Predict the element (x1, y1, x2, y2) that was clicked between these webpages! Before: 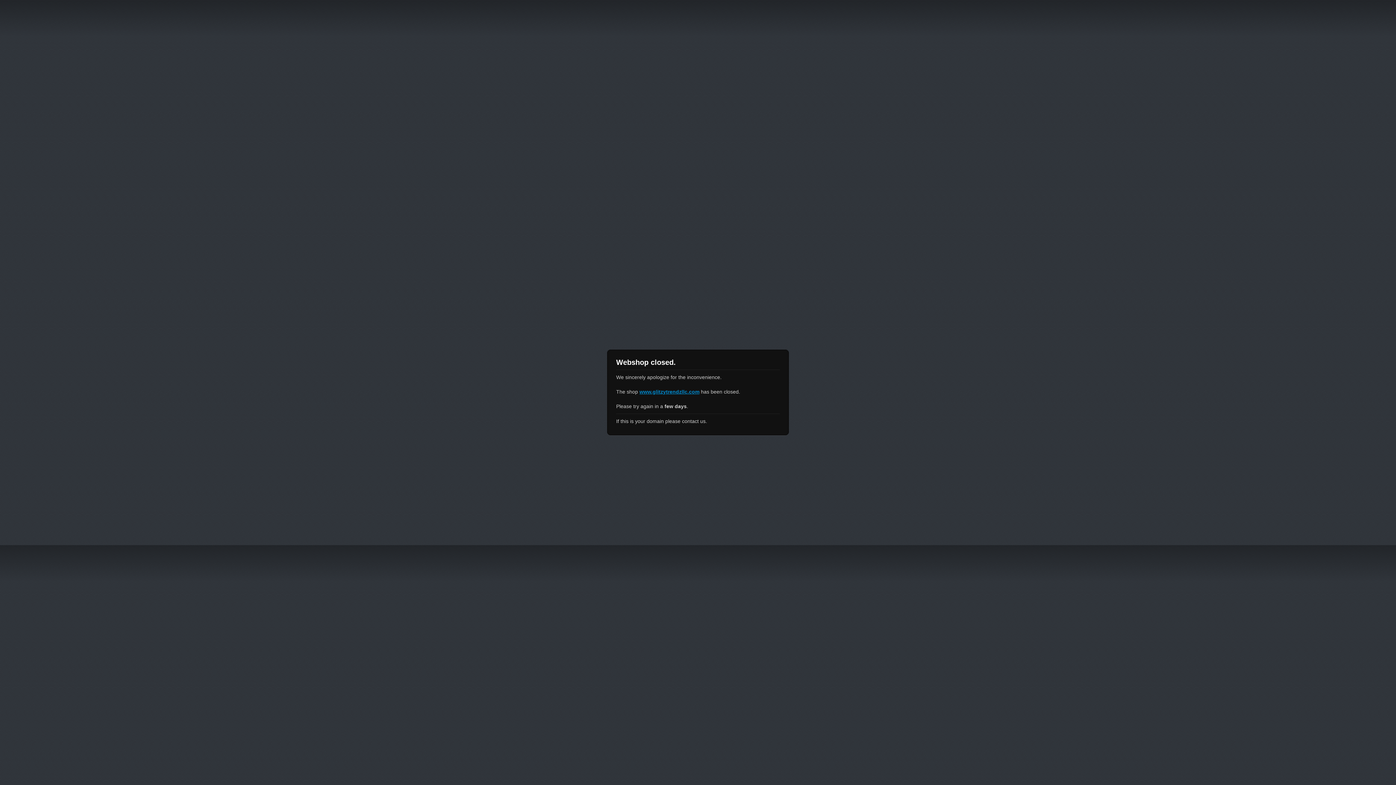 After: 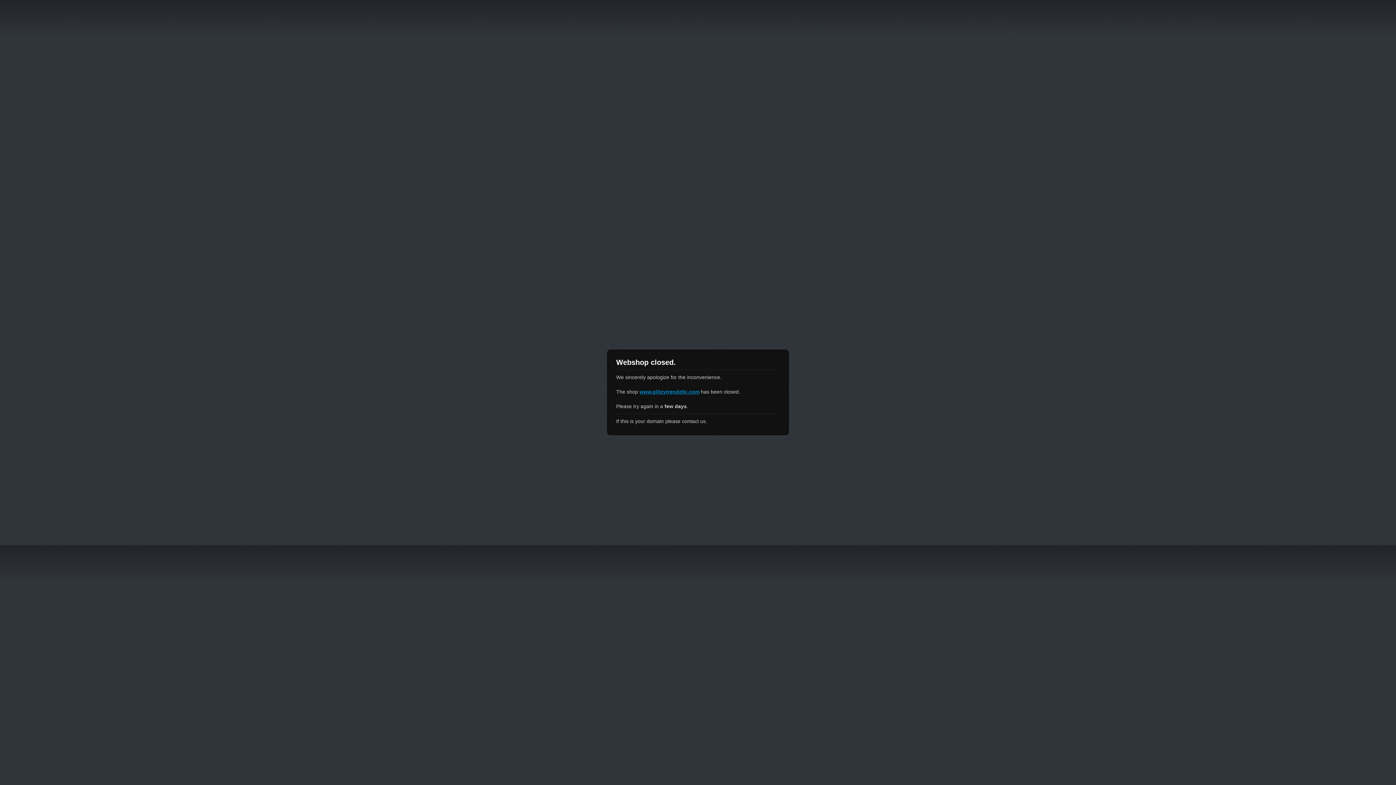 Action: label: www.glitzytrendzllc.com bbox: (639, 389, 699, 394)